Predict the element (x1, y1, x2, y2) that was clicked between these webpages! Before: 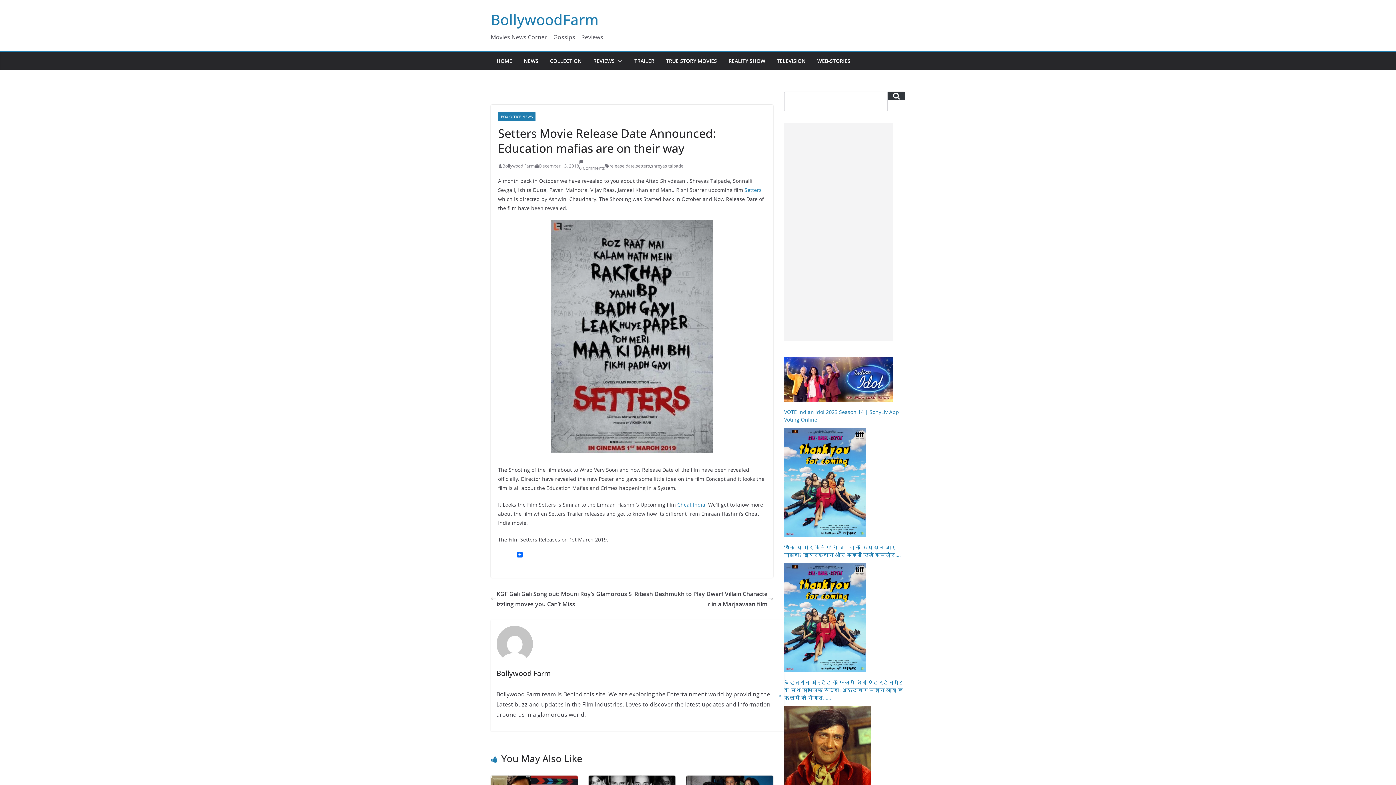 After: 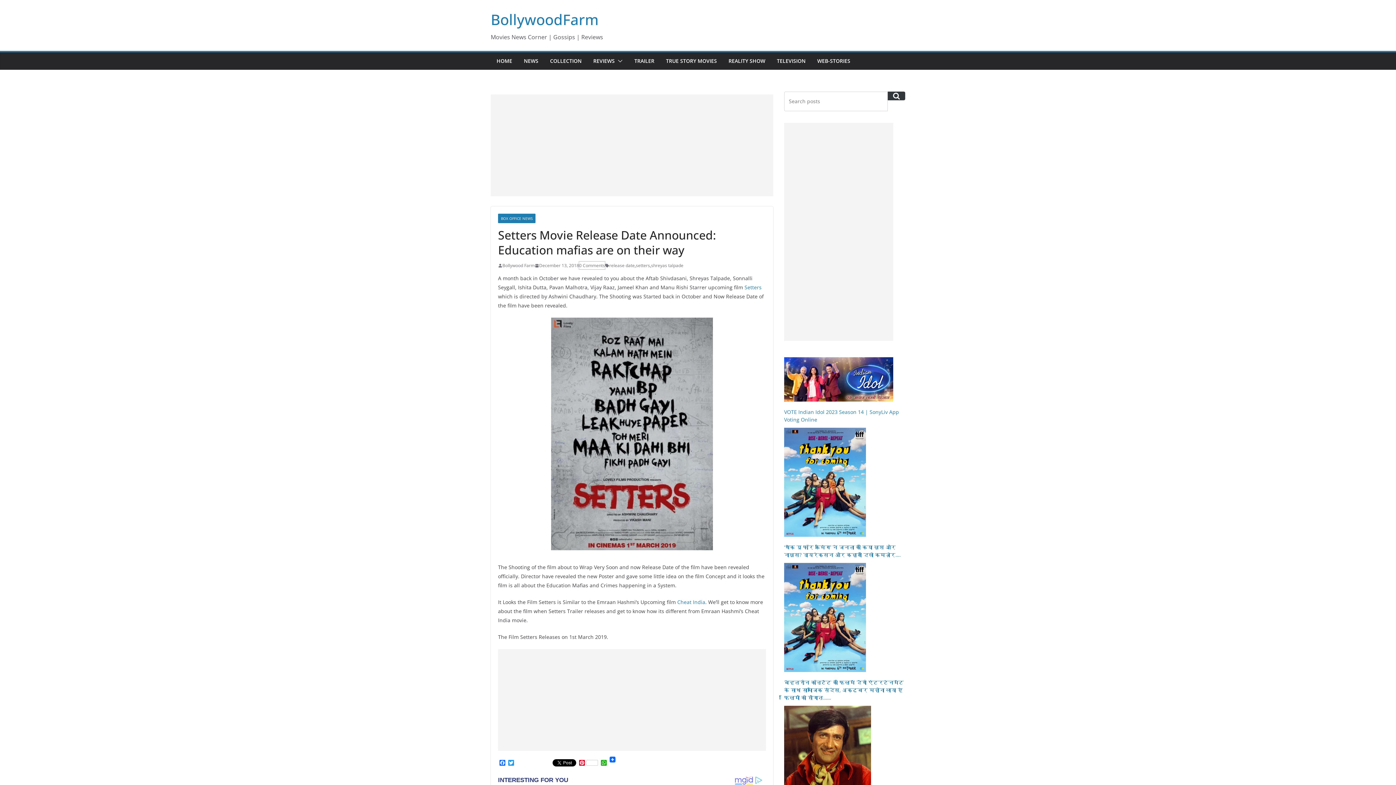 Action: bbox: (579, 160, 605, 172) label: 0 Comments